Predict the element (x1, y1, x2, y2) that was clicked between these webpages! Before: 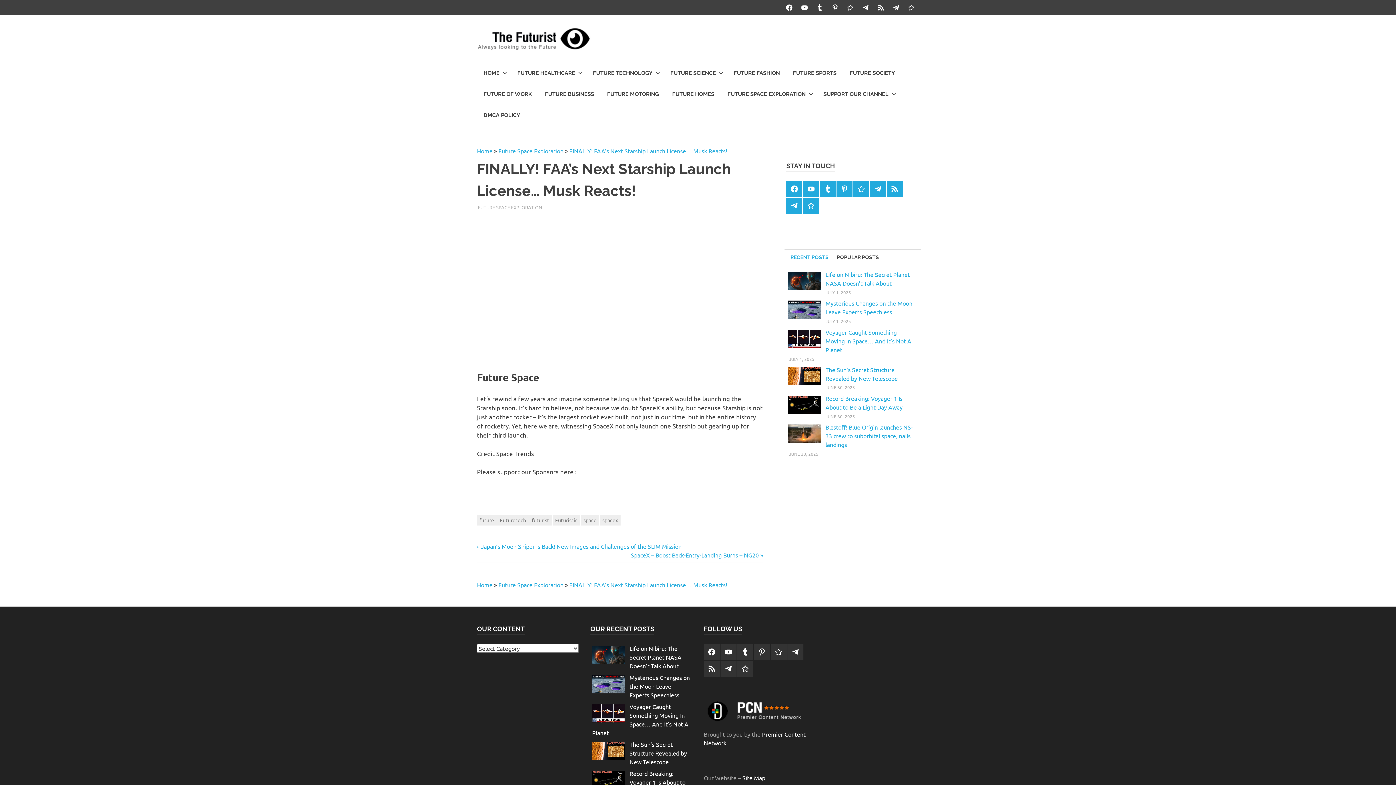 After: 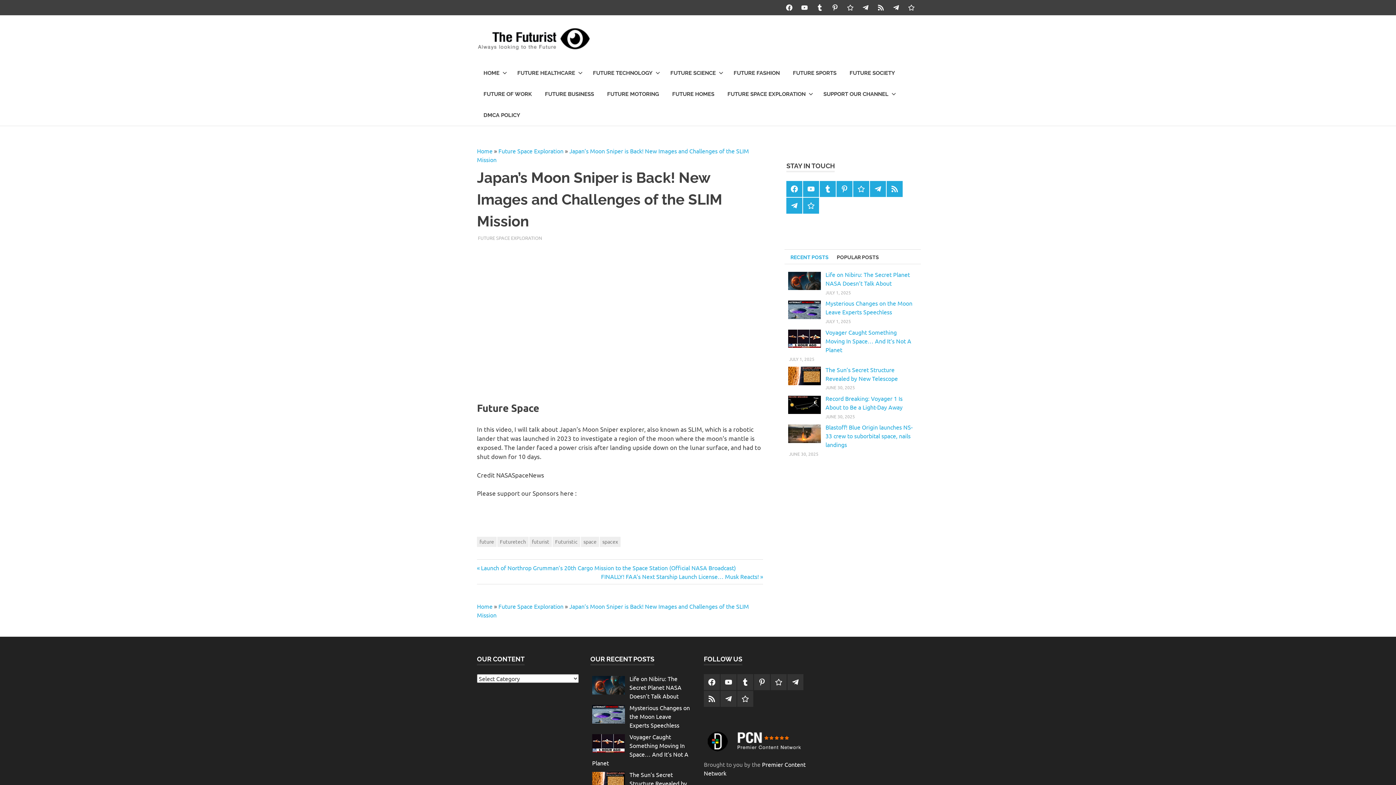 Action: bbox: (477, 542, 681, 550) label: Previous Post:
Japan’s Moon Sniper is Back! New Images and Challenges of the SLIM Mission